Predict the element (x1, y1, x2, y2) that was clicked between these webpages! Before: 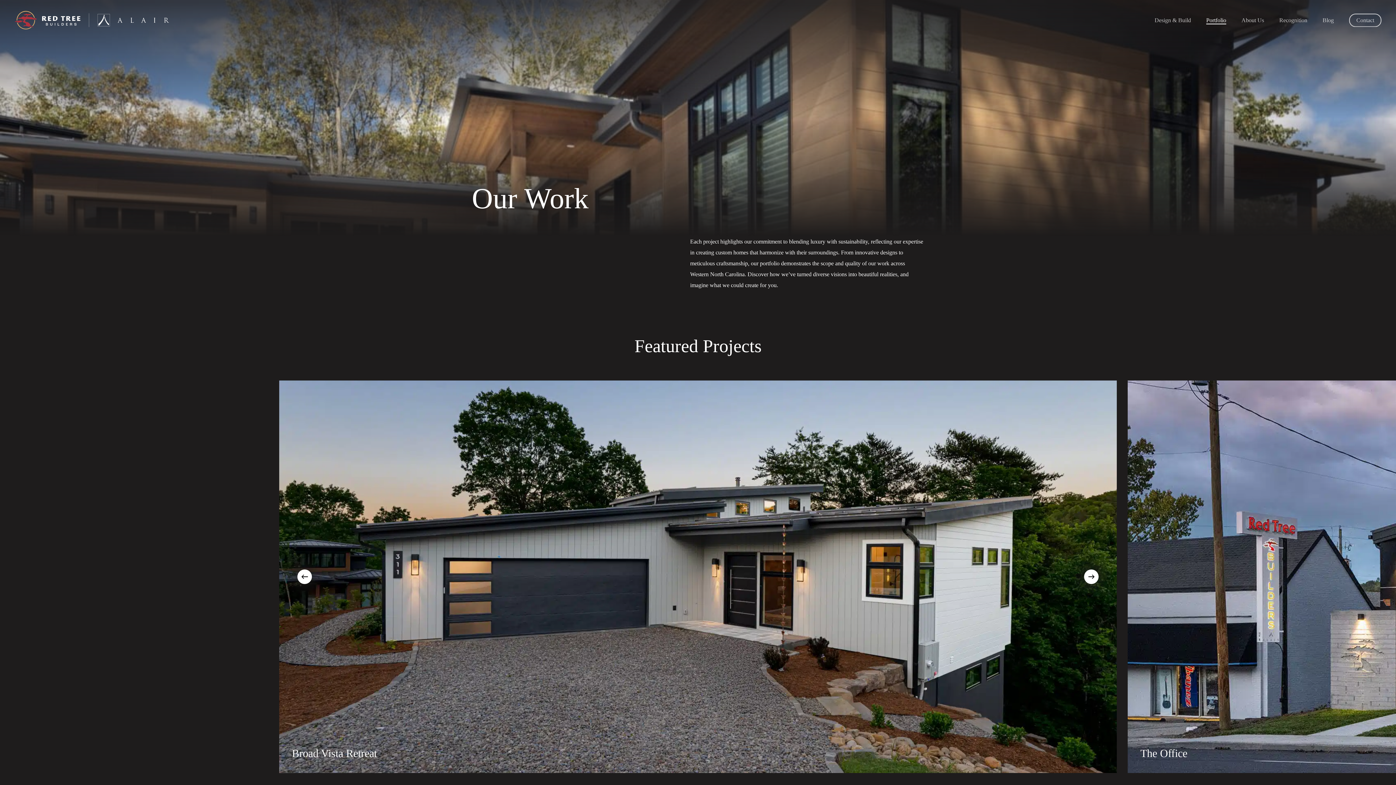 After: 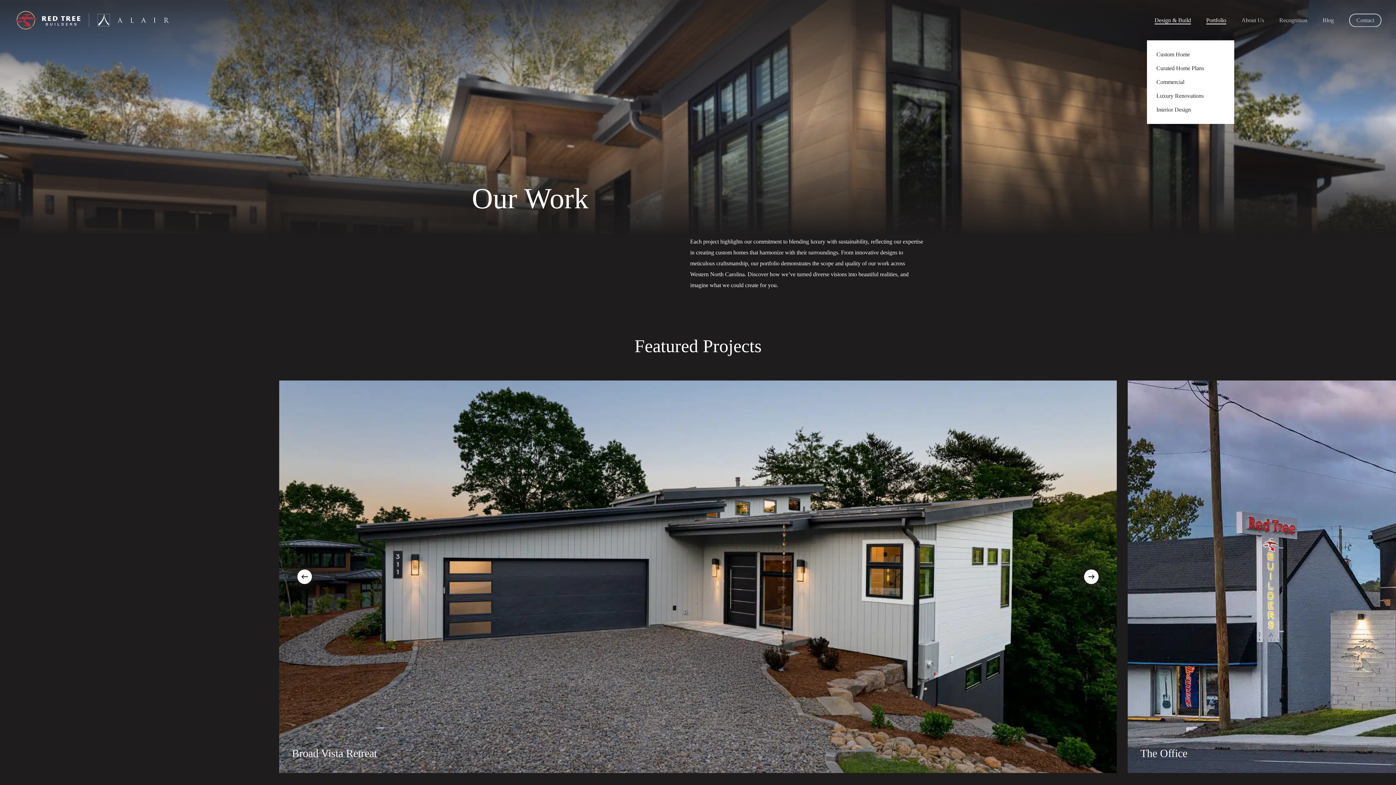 Action: label: Design & Build bbox: (1154, 16, 1191, 24)